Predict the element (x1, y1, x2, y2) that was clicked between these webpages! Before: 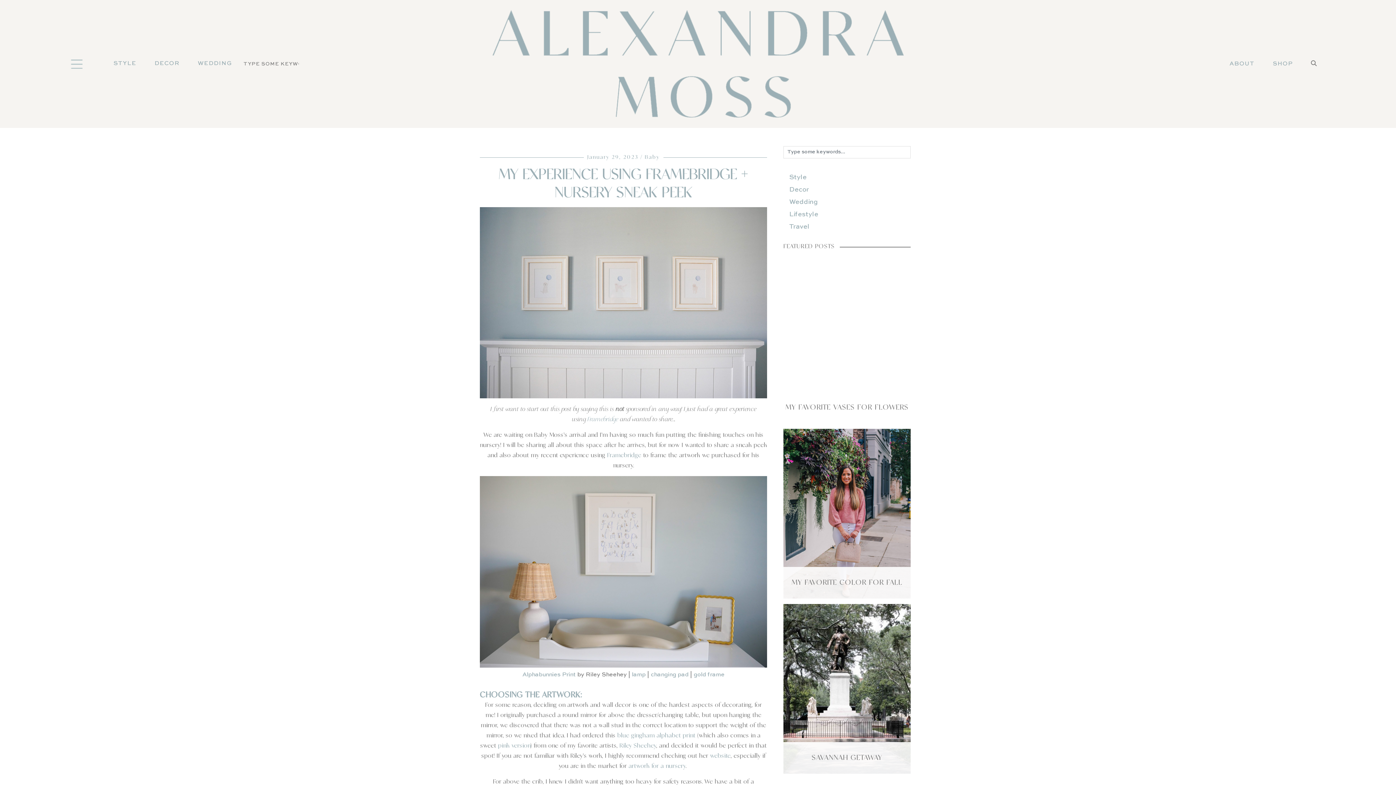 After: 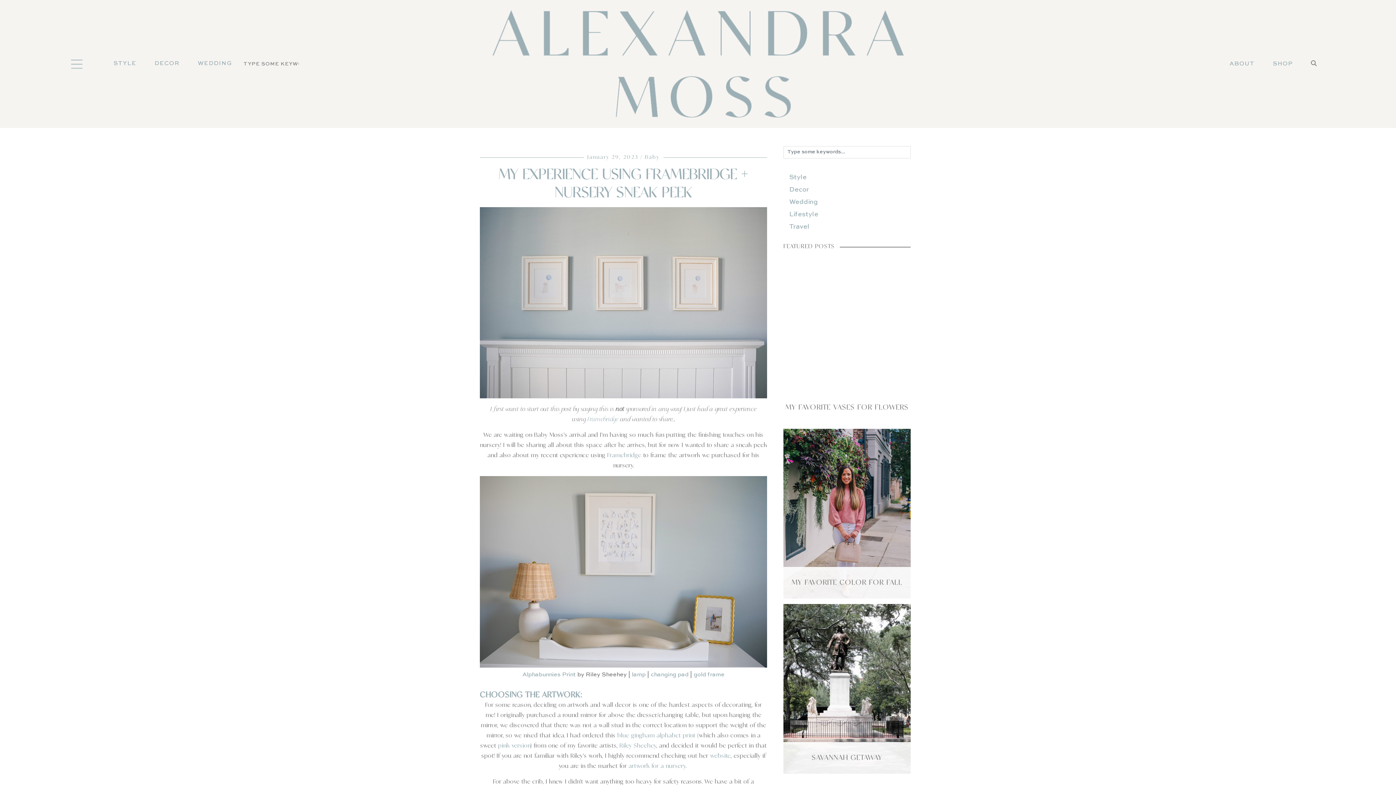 Action: label: artwork for a nursery bbox: (628, 763, 685, 769)